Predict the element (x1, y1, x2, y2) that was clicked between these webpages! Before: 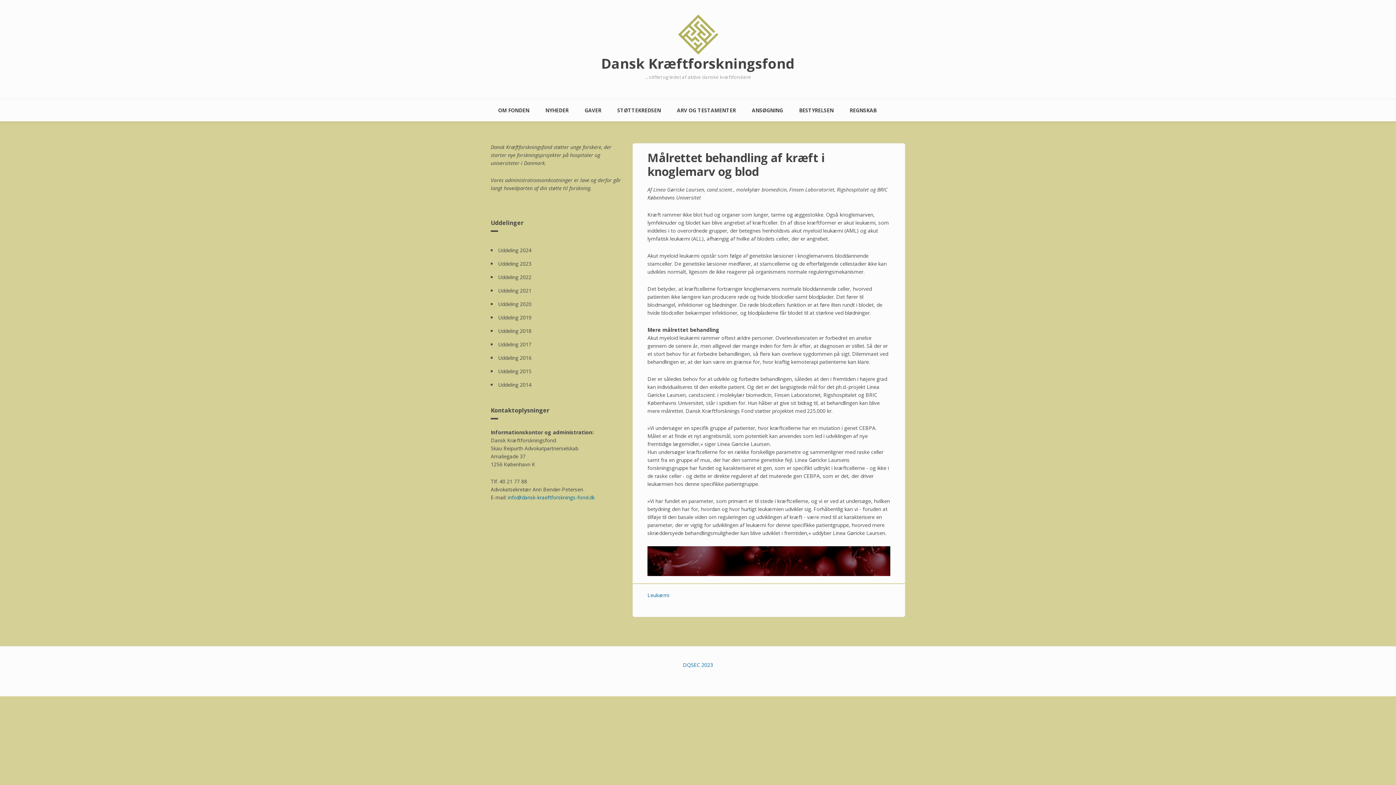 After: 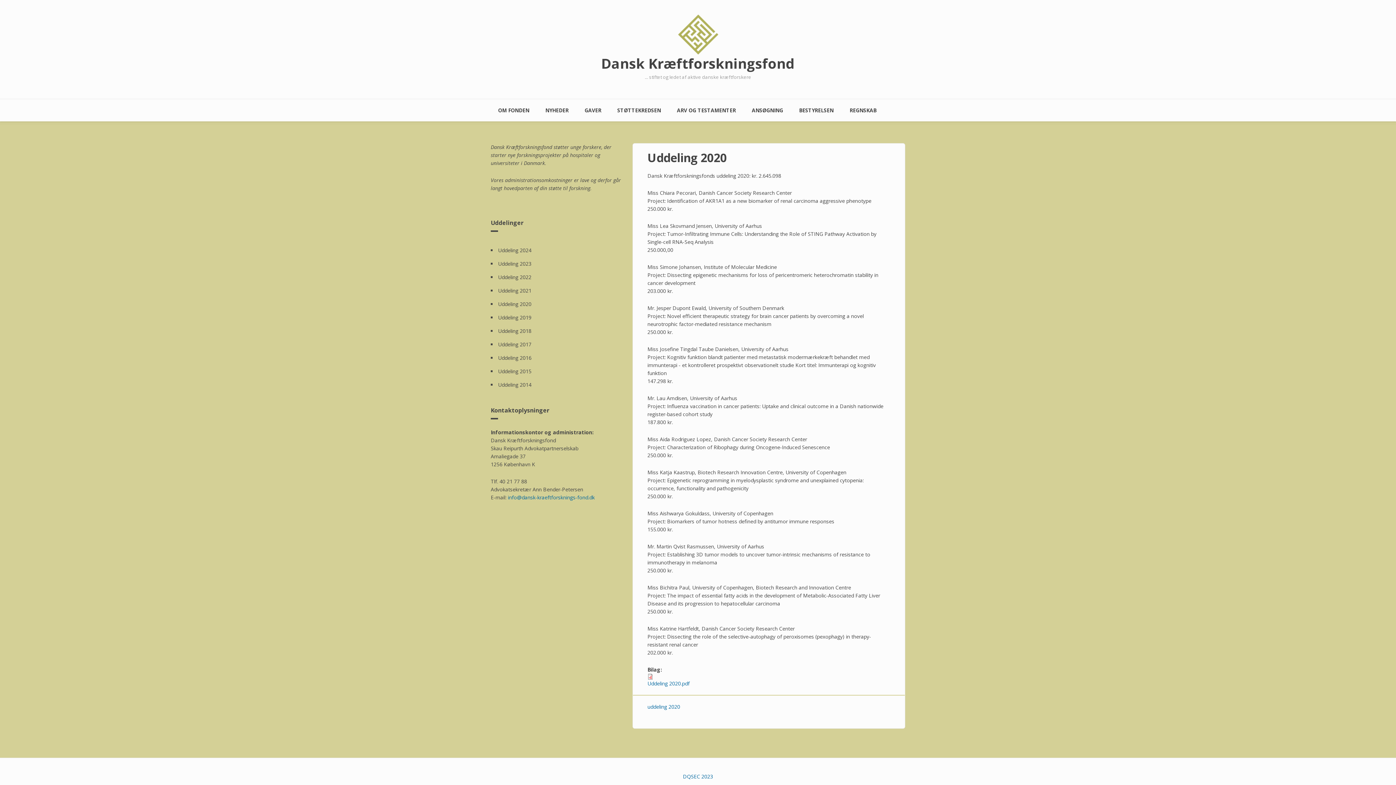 Action: label: Uddeling 2020 bbox: (498, 300, 531, 308)